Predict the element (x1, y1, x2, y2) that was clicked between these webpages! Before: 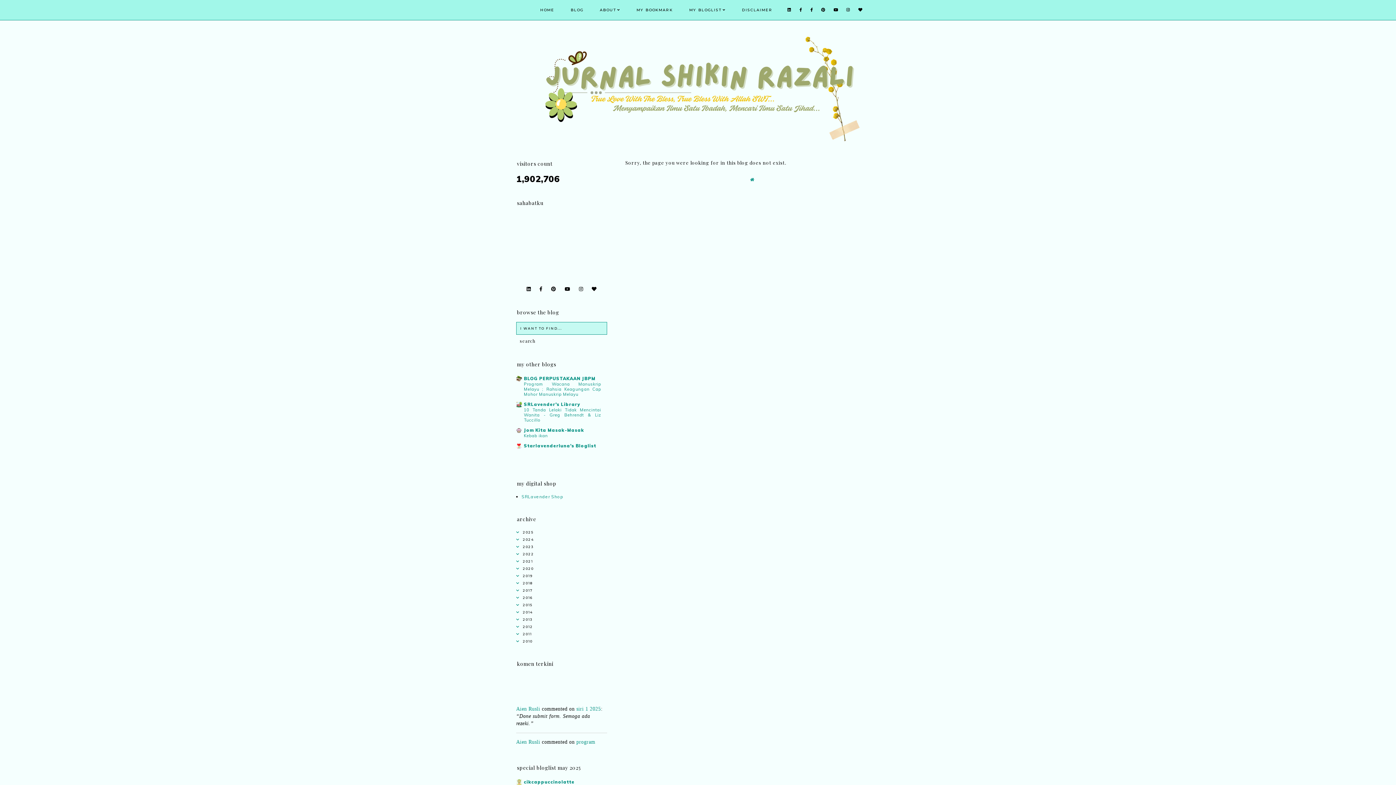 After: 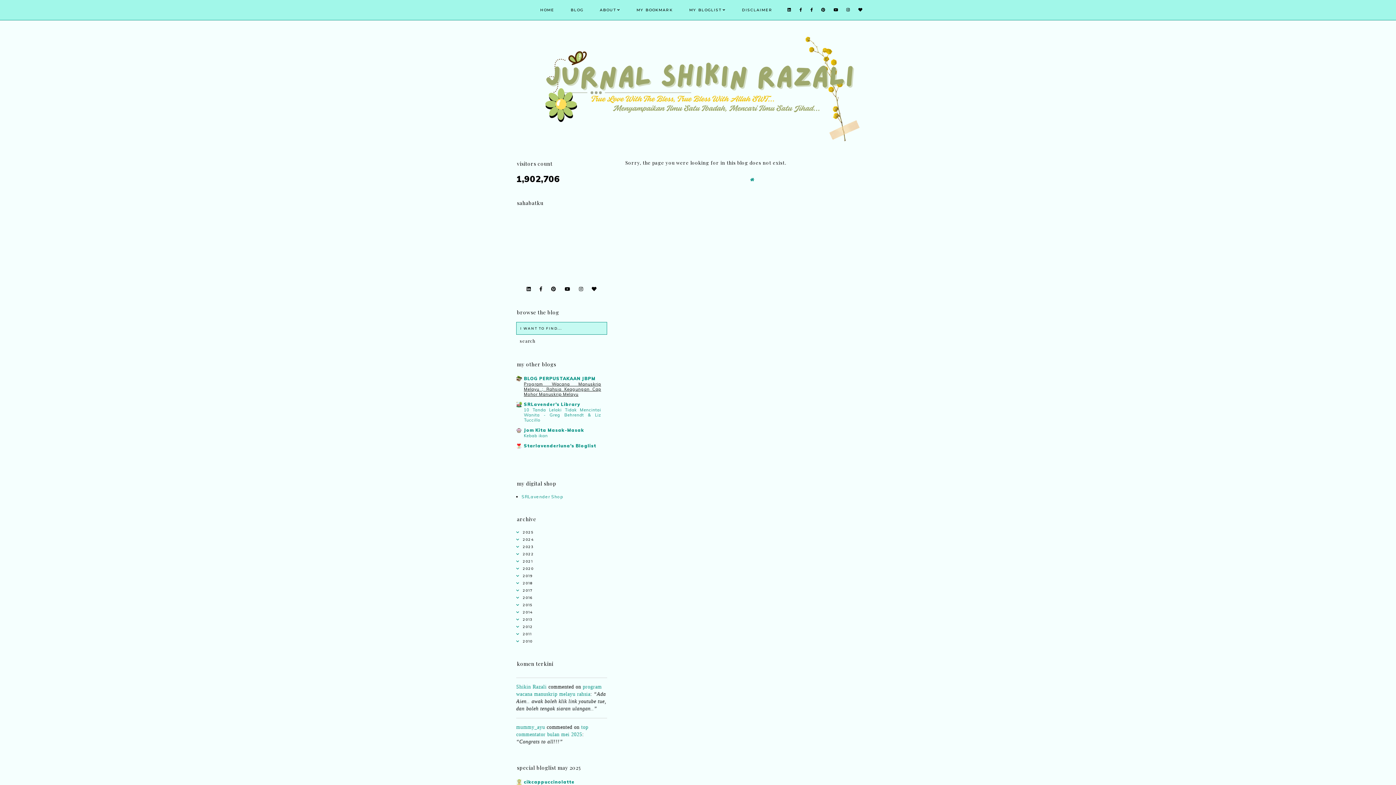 Action: bbox: (524, 381, 601, 397) label: Program Wacana Manuskrip Melayu ; Rahsia Keagungan Cap Mohor Manuskrip Melayu